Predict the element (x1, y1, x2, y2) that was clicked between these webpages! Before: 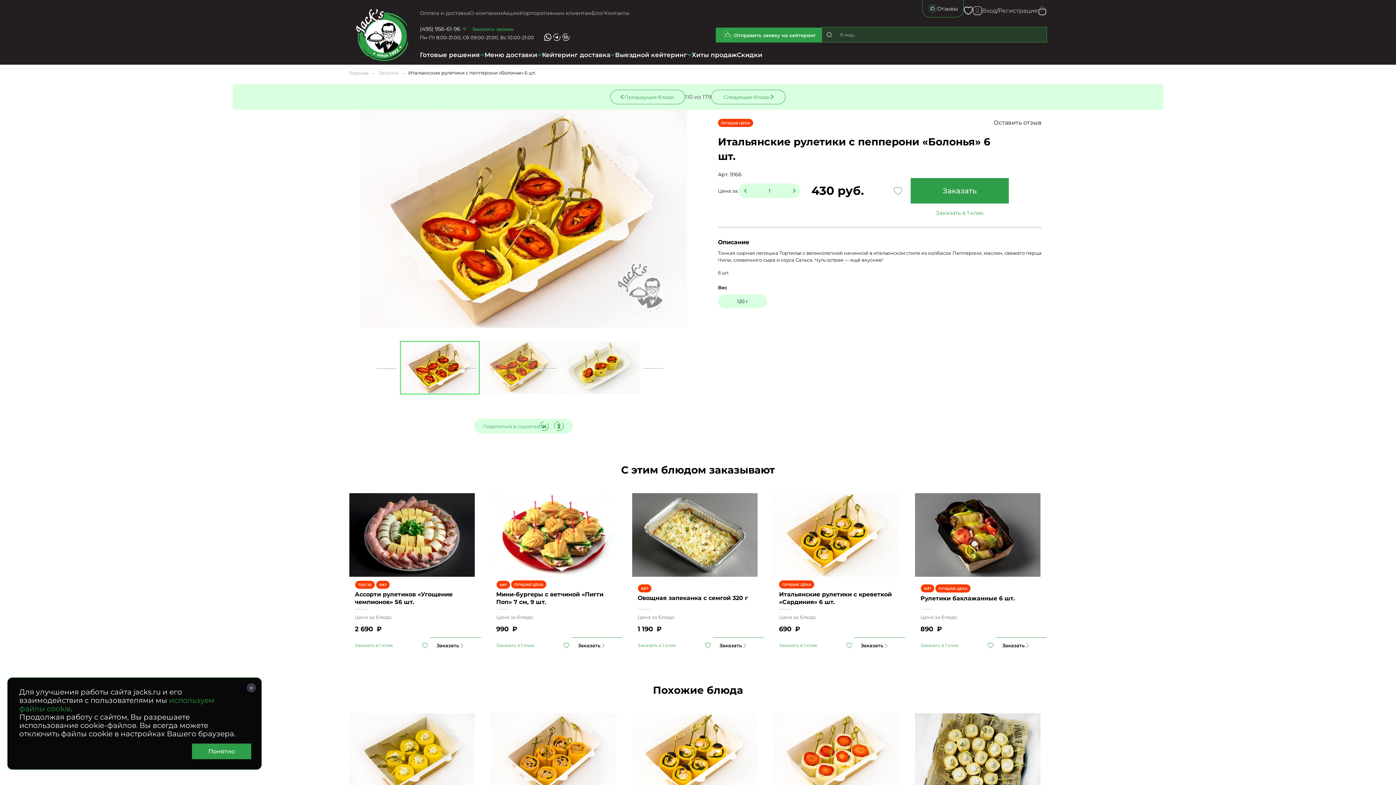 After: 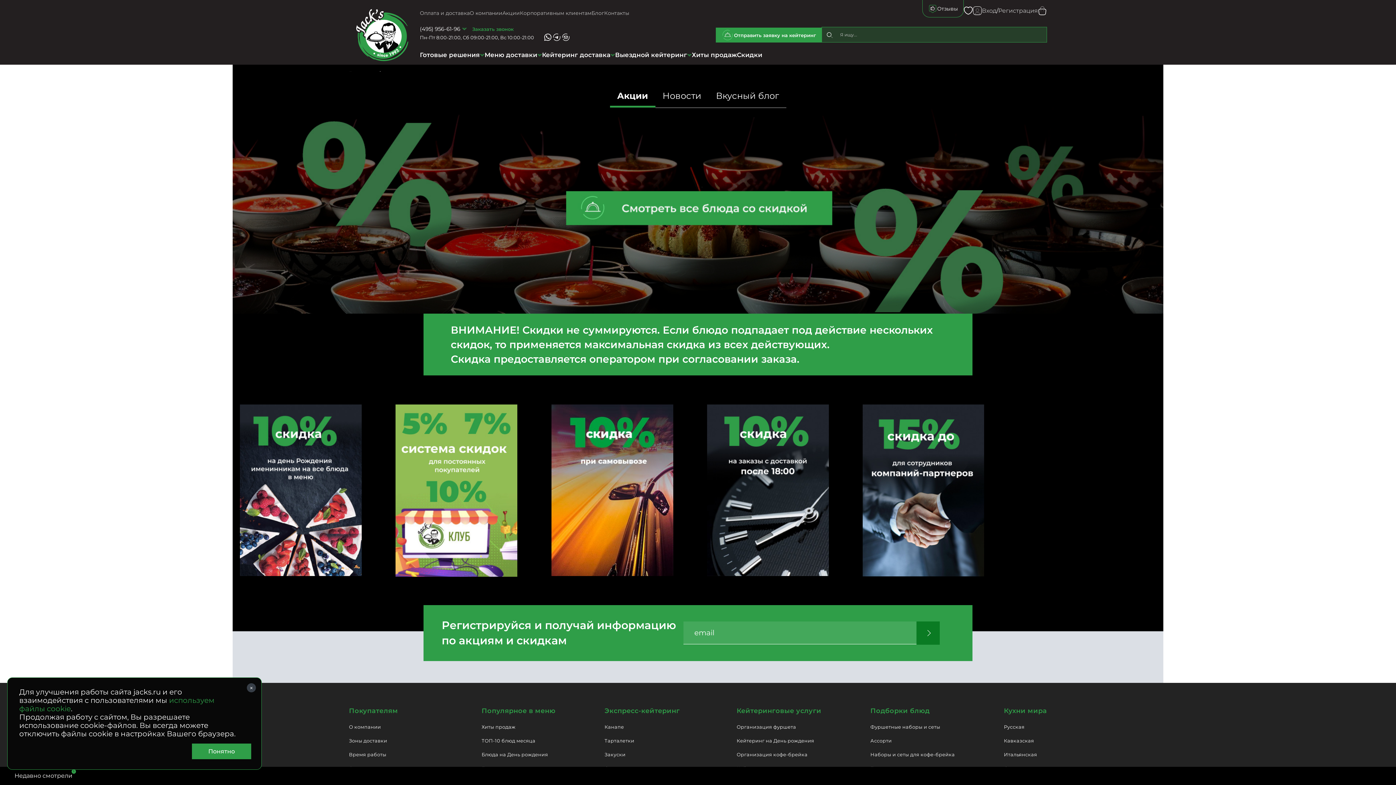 Action: bbox: (502, 9, 520, 16) label: Акции